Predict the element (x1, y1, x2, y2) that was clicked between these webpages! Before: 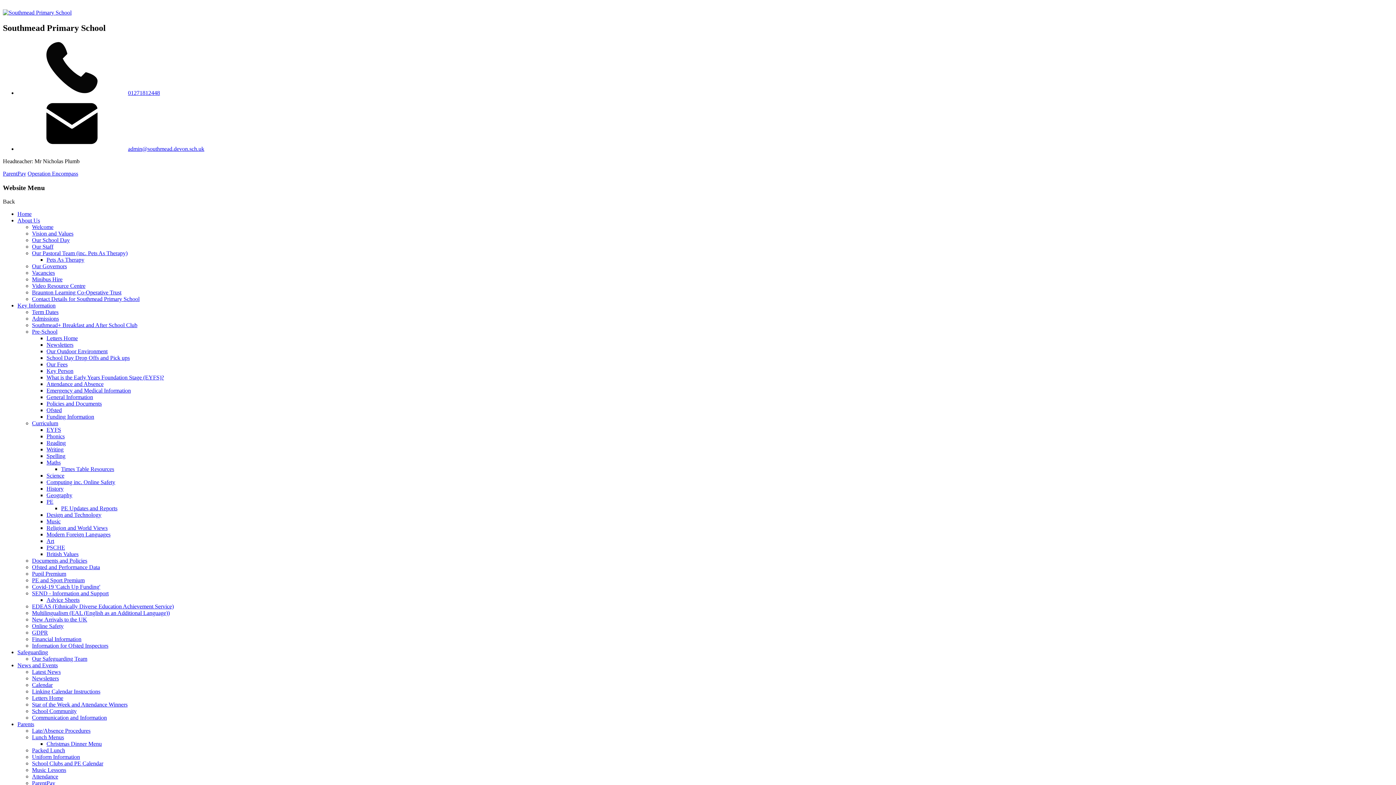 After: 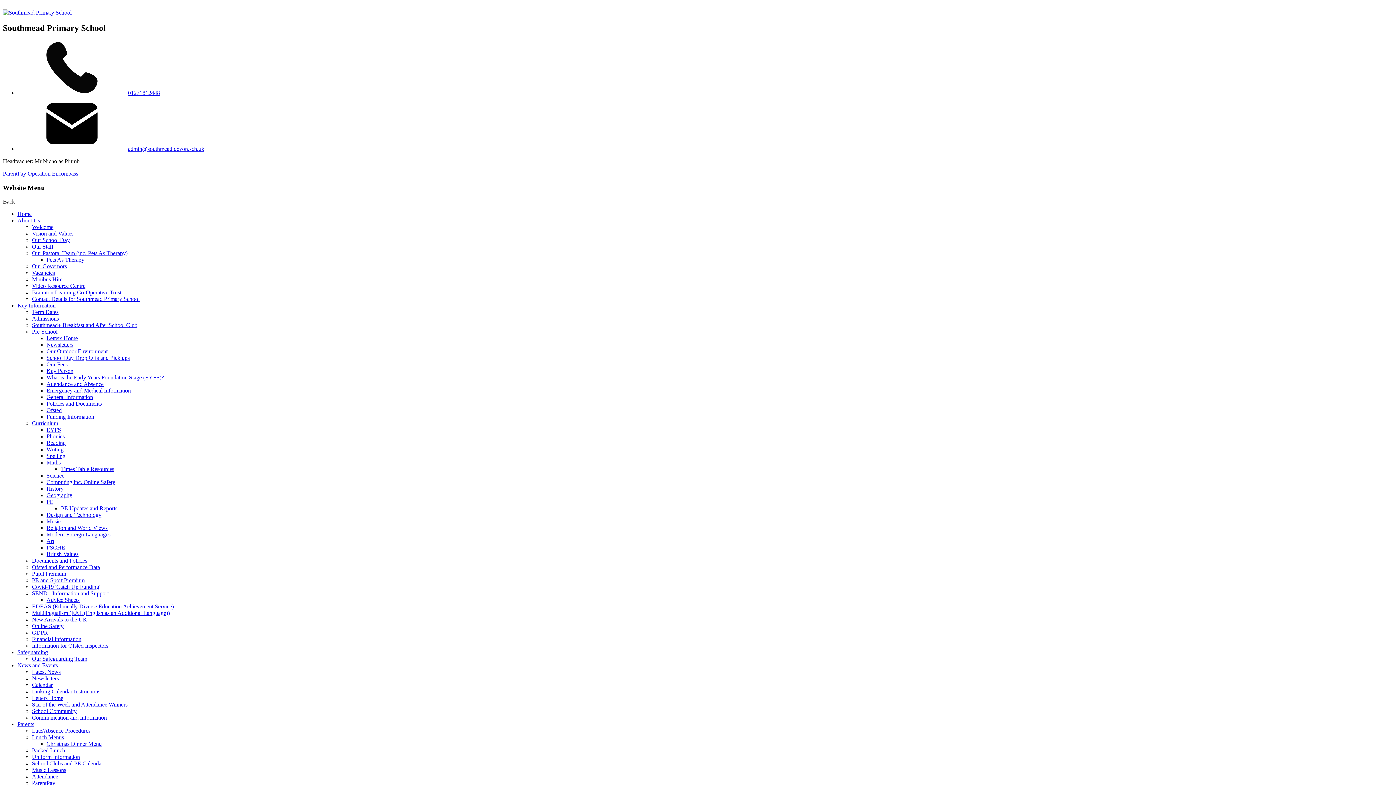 Action: bbox: (2, 170, 26, 176) label: ParentPay